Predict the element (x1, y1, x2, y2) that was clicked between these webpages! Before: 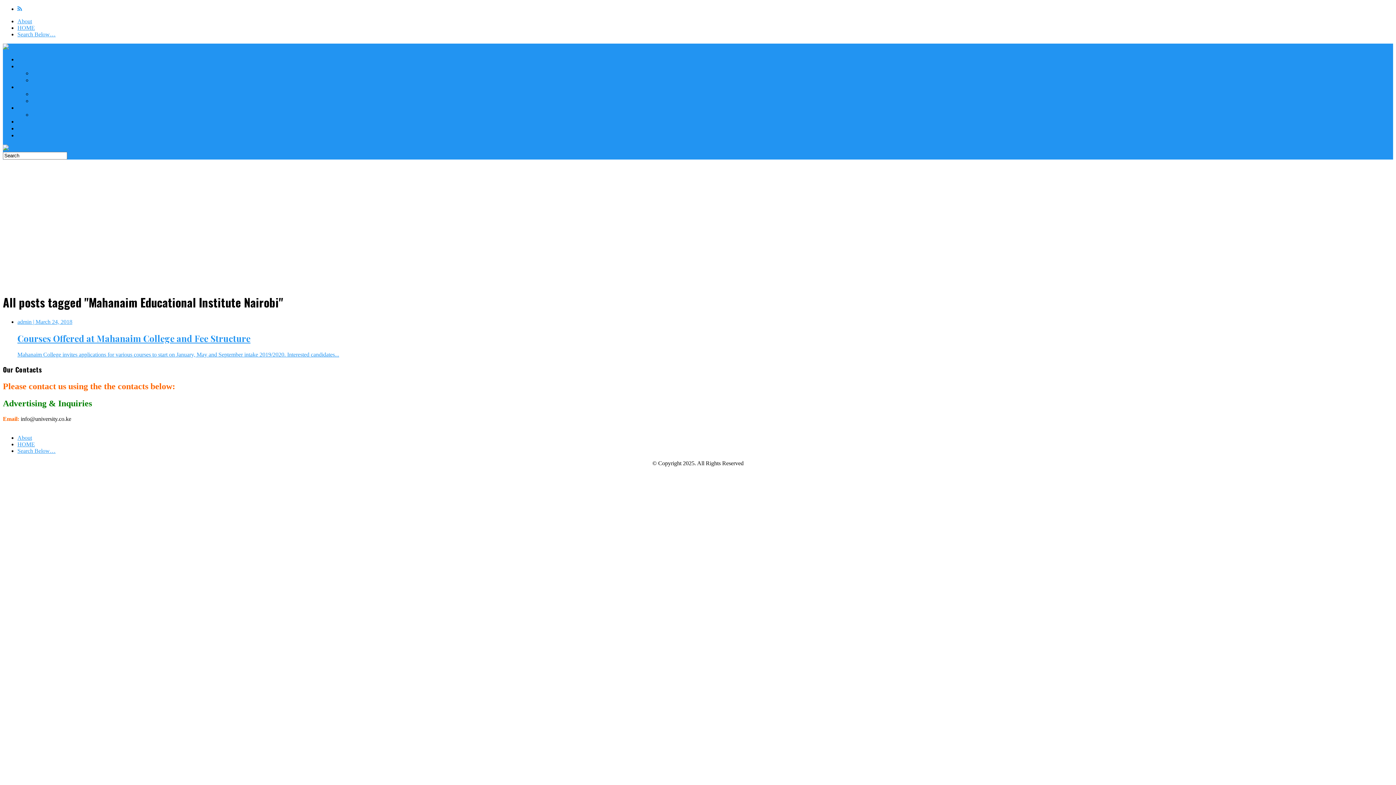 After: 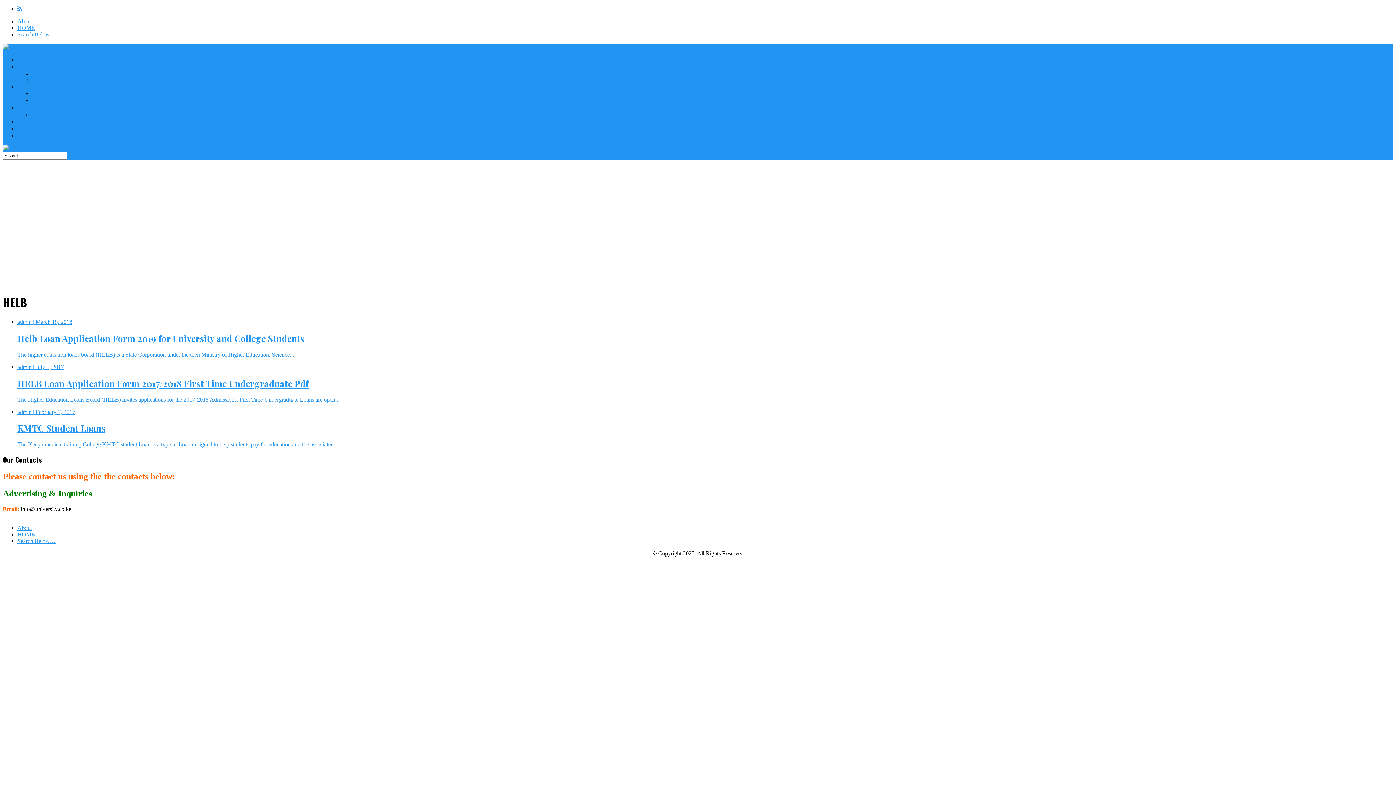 Action: bbox: (17, 104, 33, 111) label: HELB